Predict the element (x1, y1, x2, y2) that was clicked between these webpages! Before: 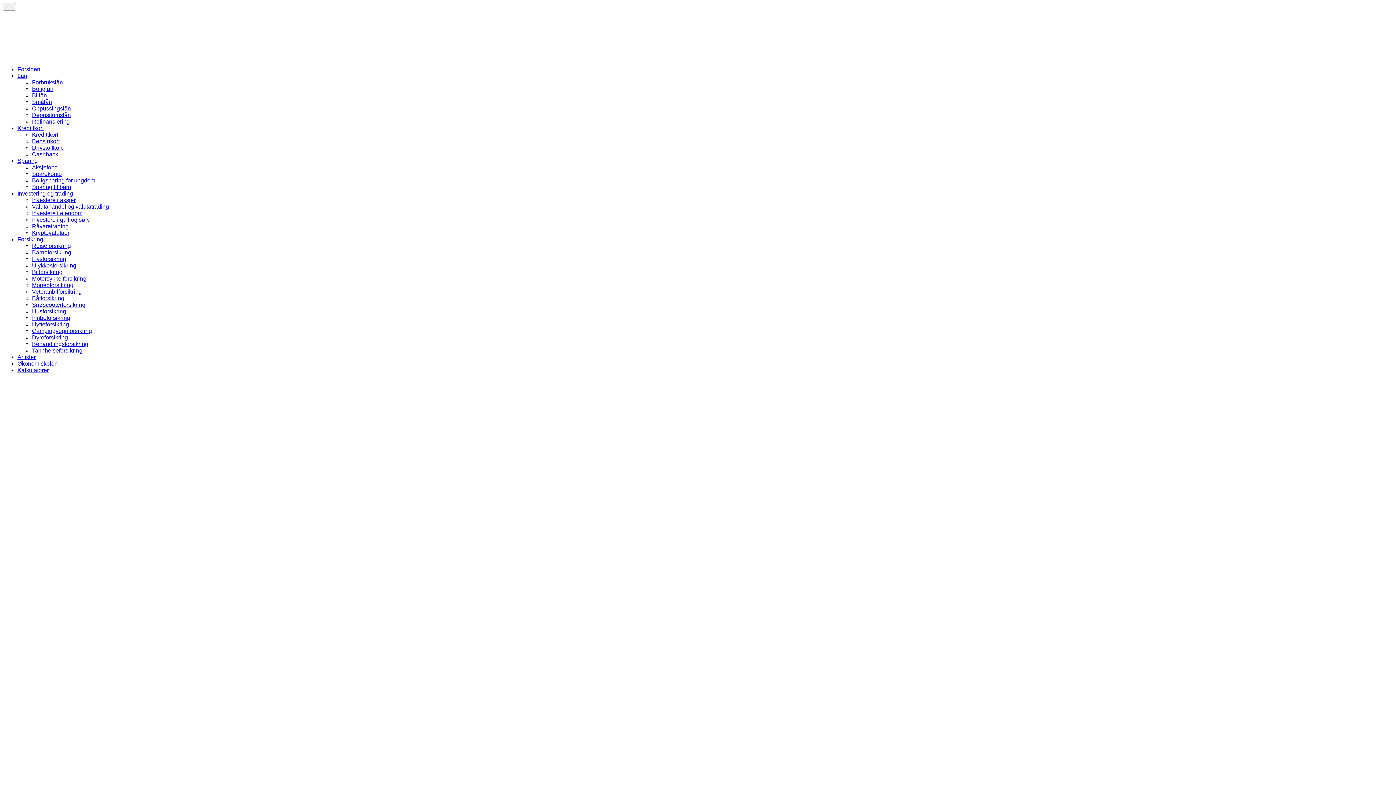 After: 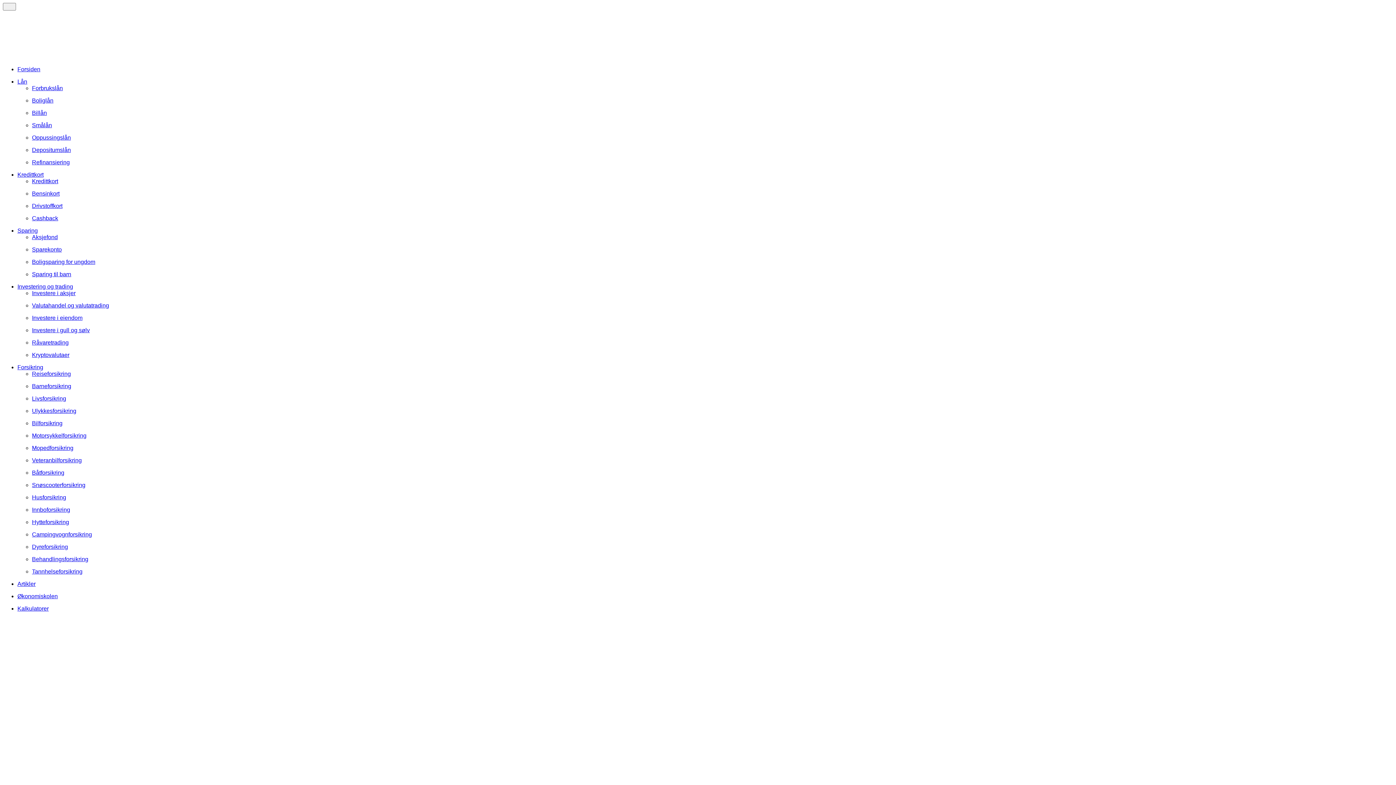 Action: bbox: (32, 282, 73, 288) label: Mopedforsikring